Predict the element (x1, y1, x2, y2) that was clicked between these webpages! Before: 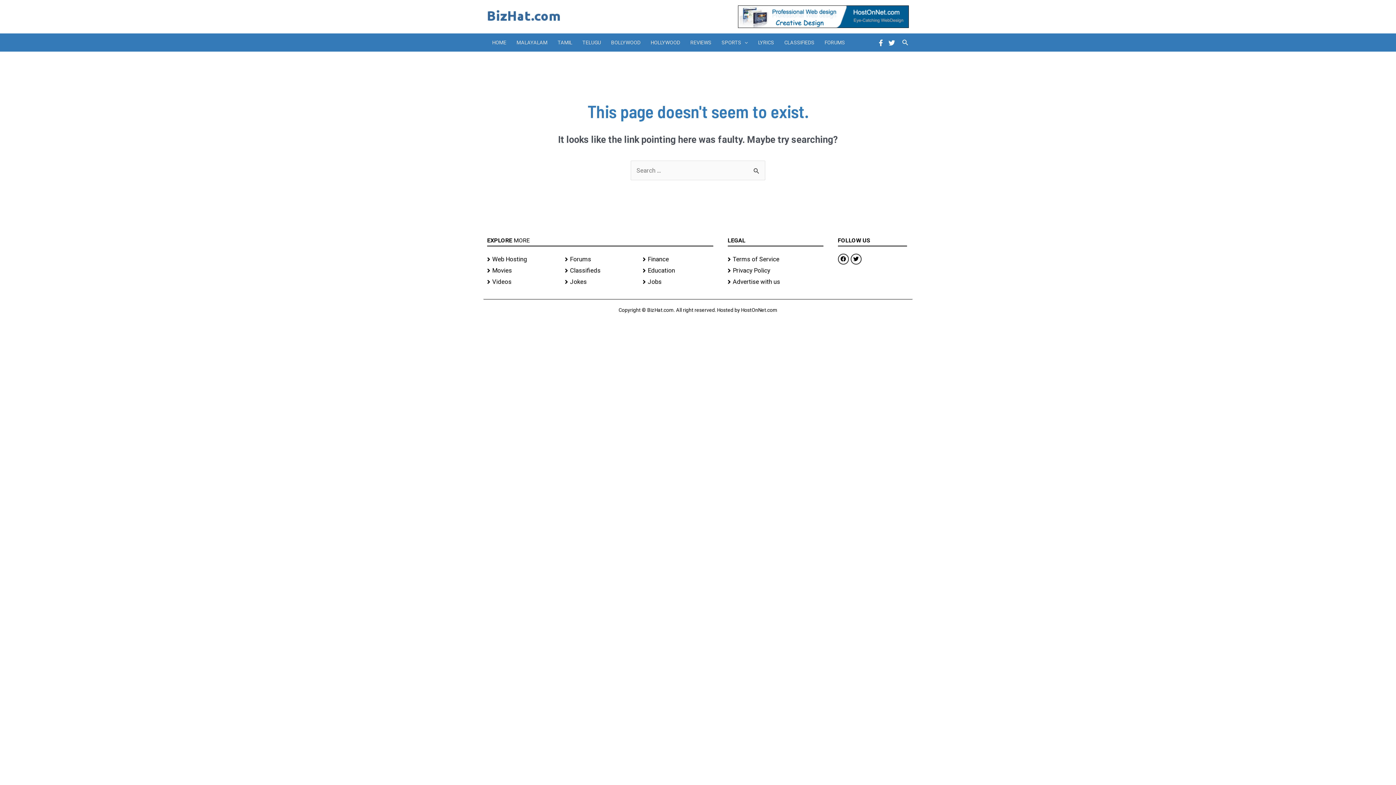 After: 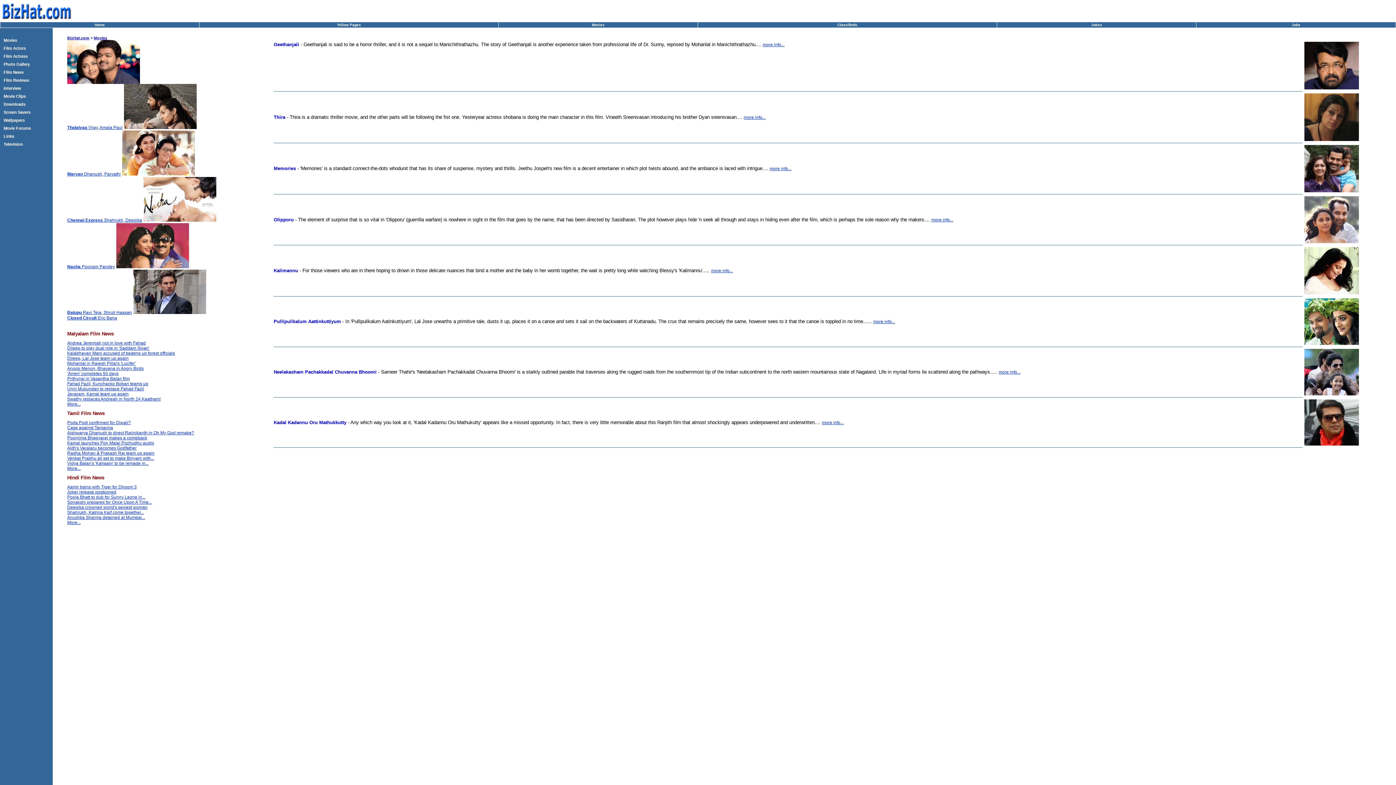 Action: label: Movies bbox: (487, 264, 557, 276)